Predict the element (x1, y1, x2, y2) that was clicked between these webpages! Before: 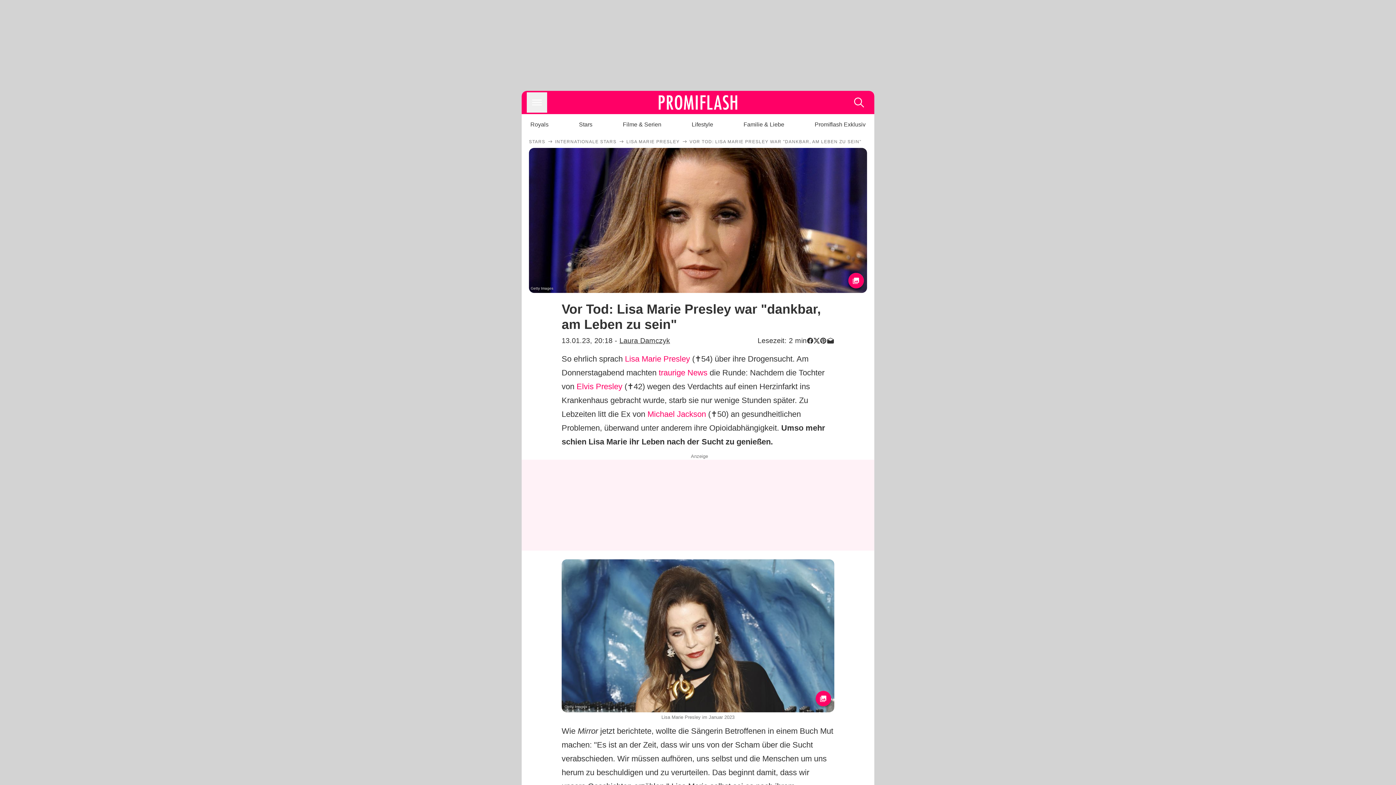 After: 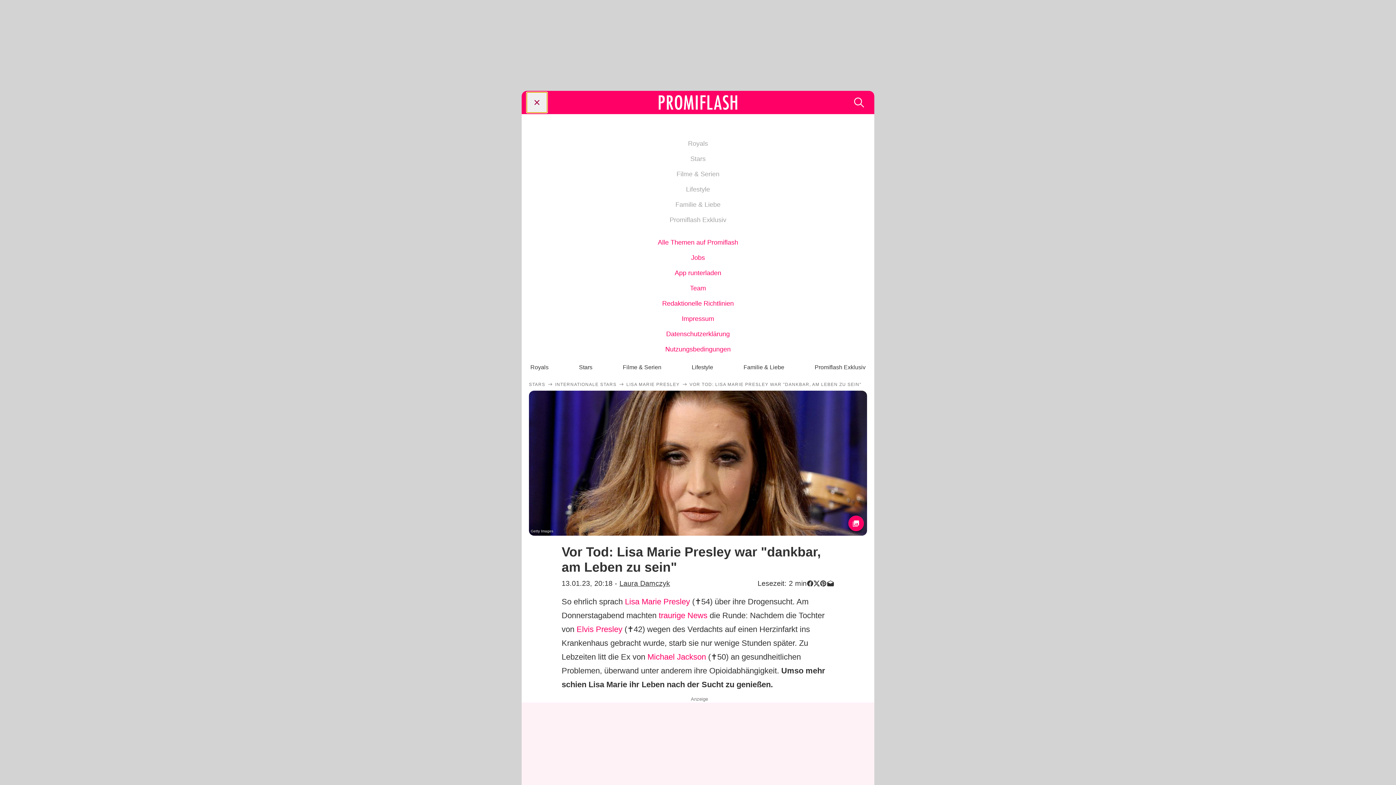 Action: bbox: (526, 92, 547, 112)